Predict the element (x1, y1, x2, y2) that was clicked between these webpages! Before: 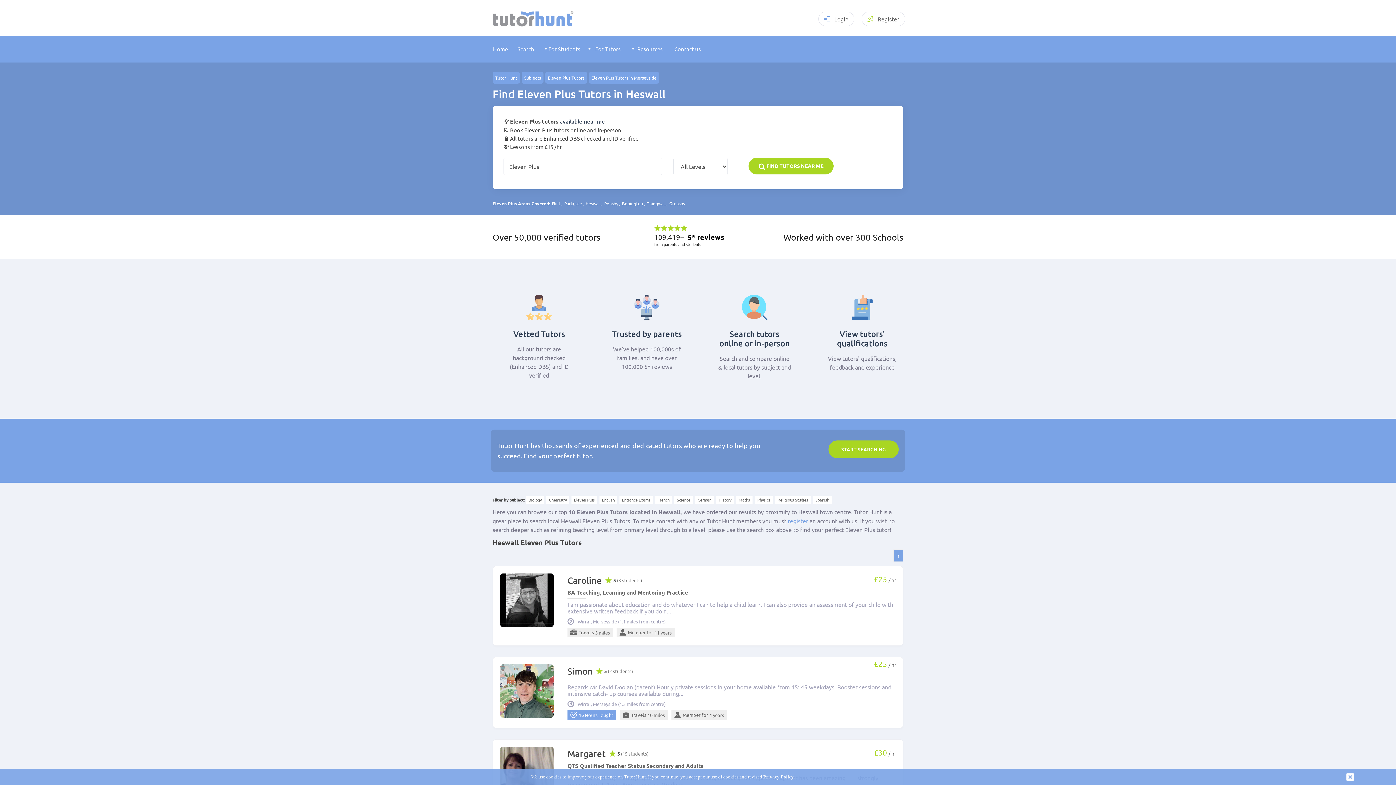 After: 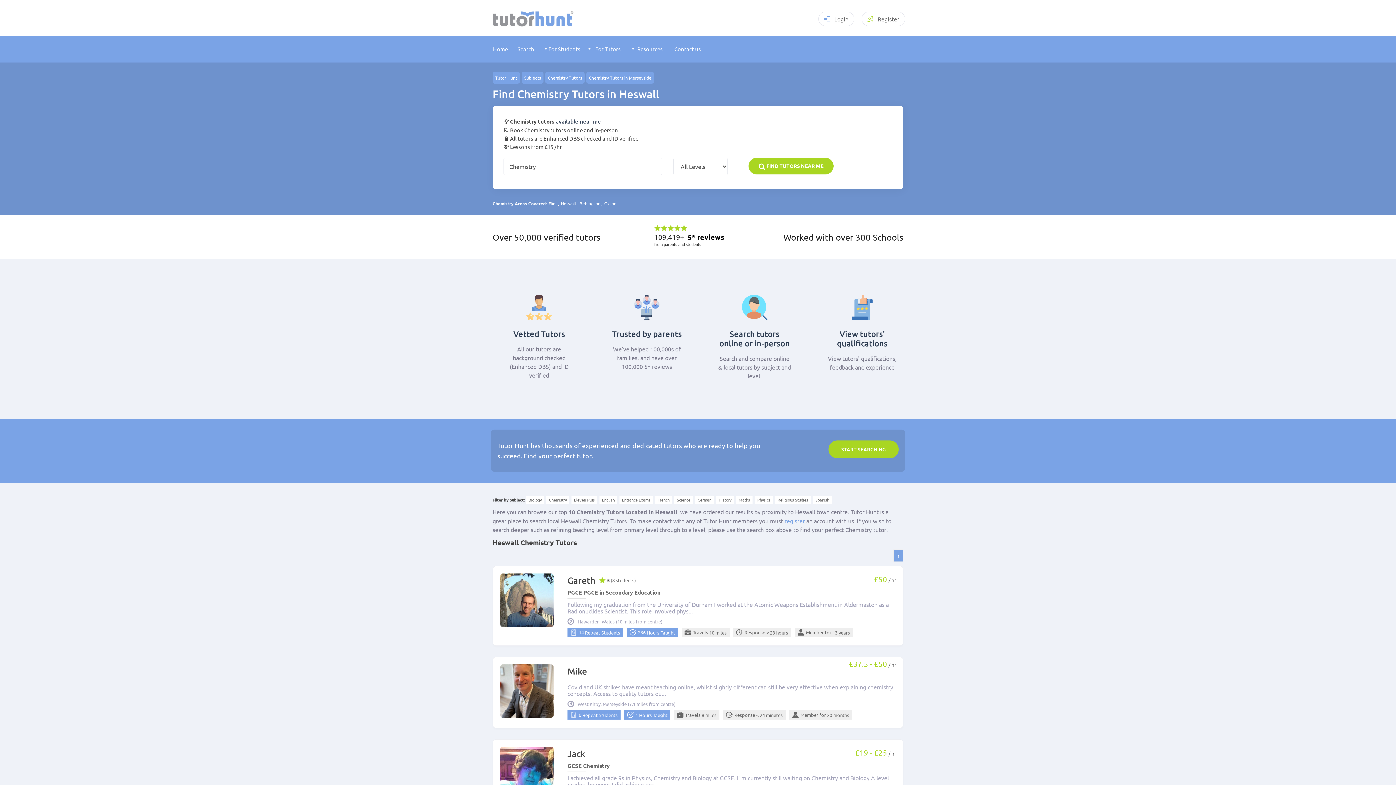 Action: bbox: (546, 496, 569, 504) label: Chemistry